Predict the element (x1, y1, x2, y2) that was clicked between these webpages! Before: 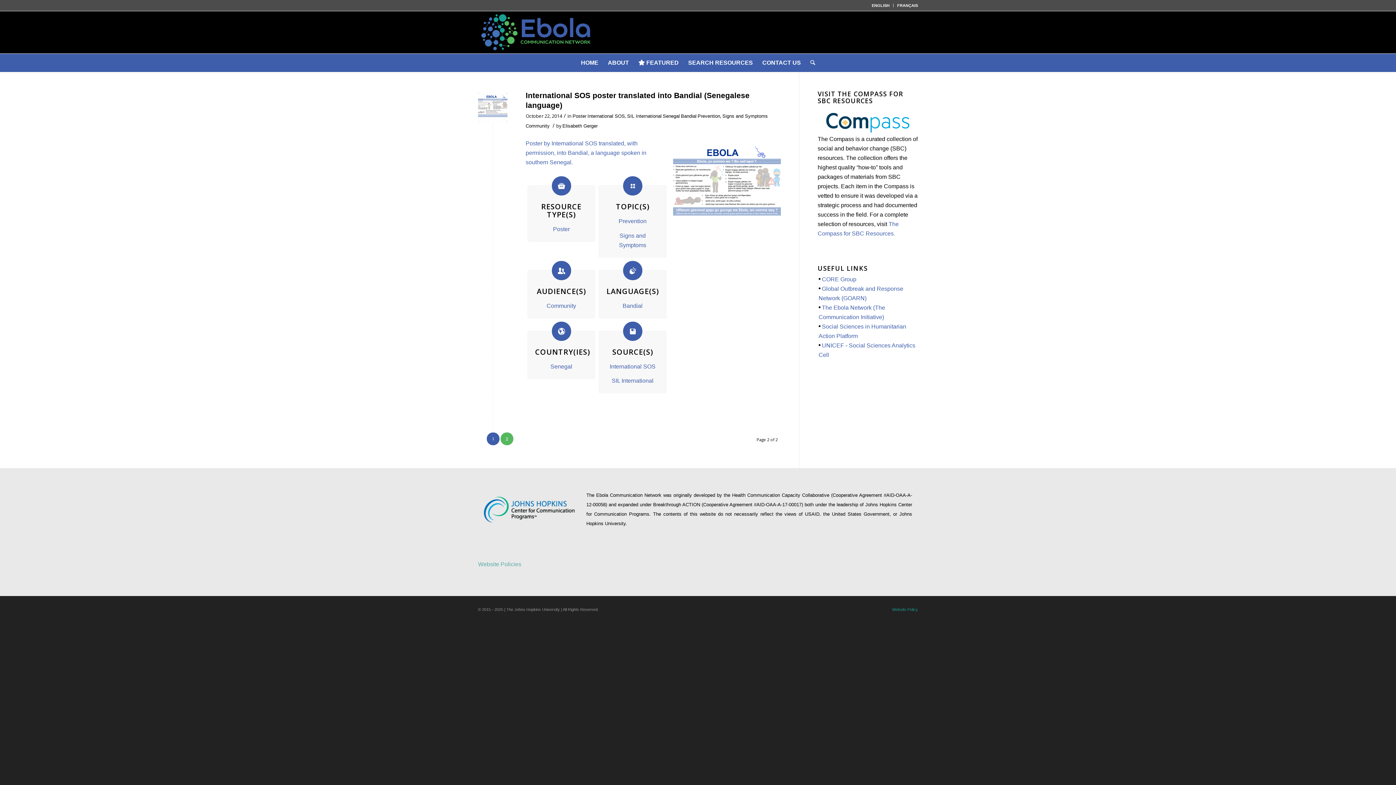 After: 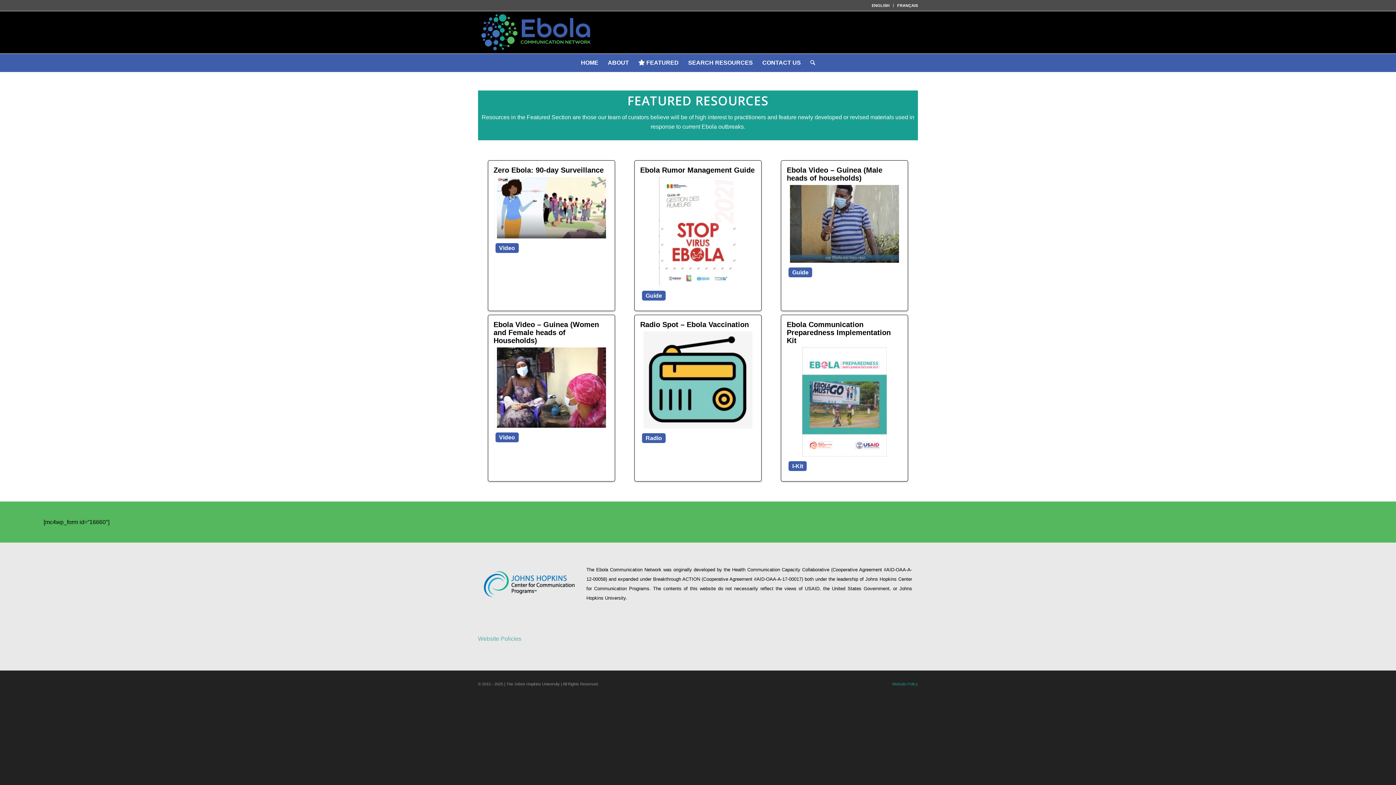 Action: label:  FEATURED bbox: (633, 53, 683, 72)